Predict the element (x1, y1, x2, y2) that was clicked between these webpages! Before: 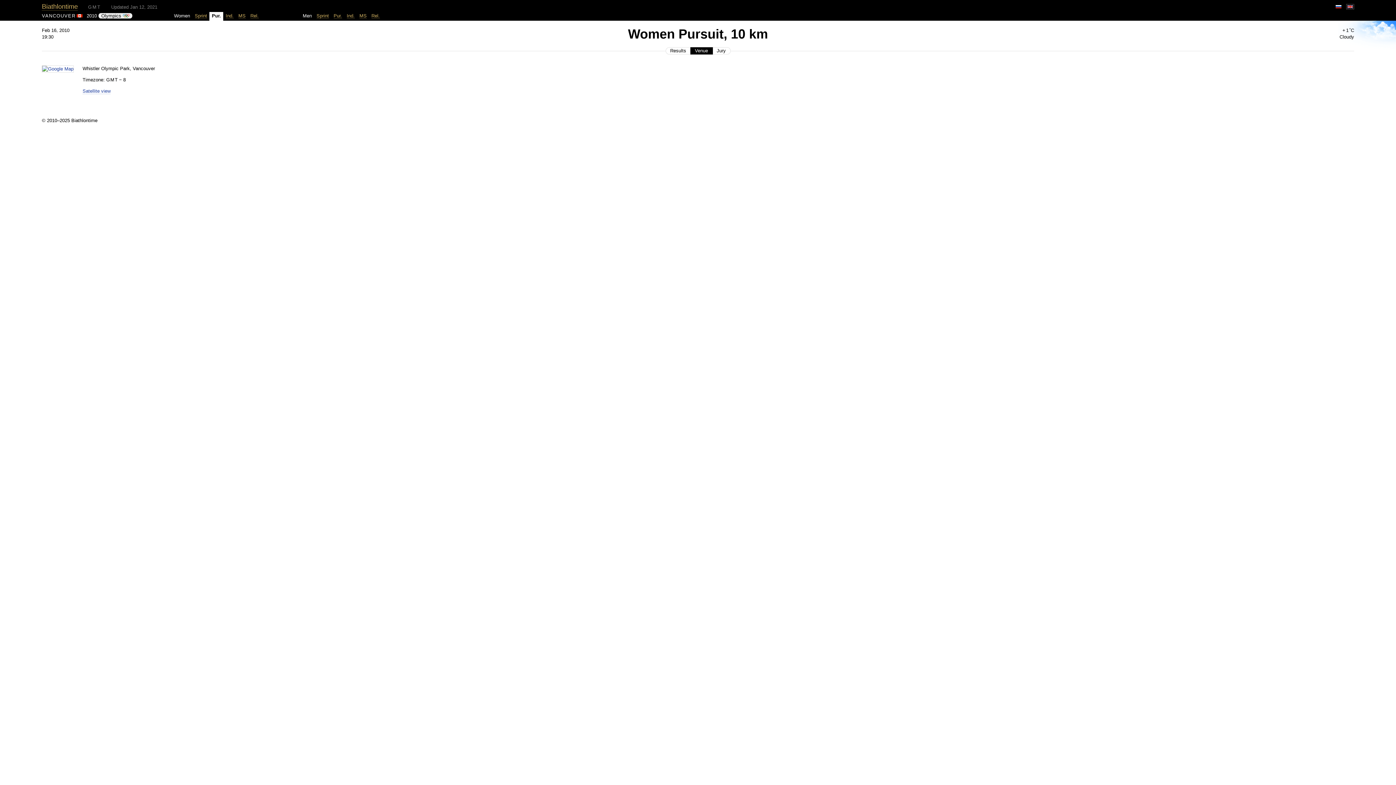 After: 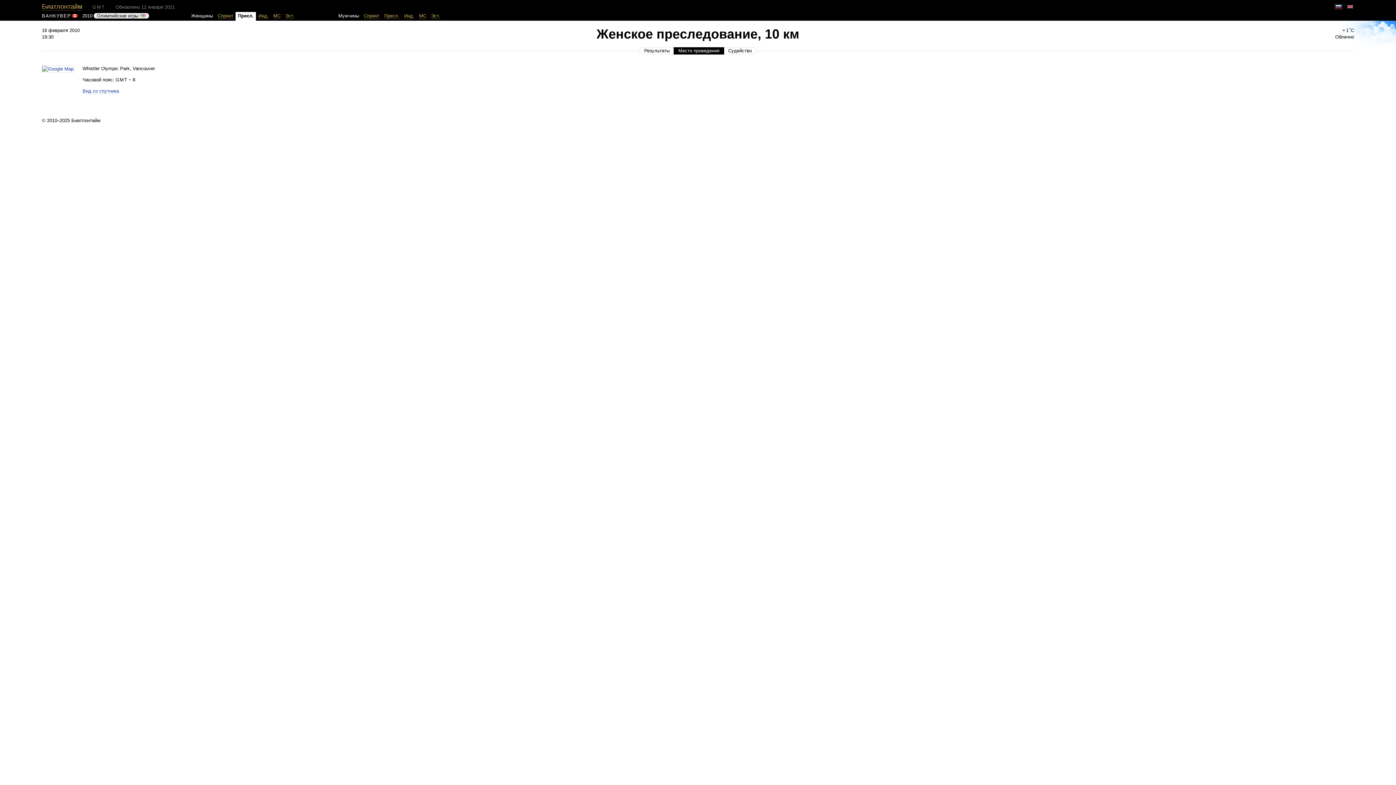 Action: bbox: (1331, 3, 1346, 9)